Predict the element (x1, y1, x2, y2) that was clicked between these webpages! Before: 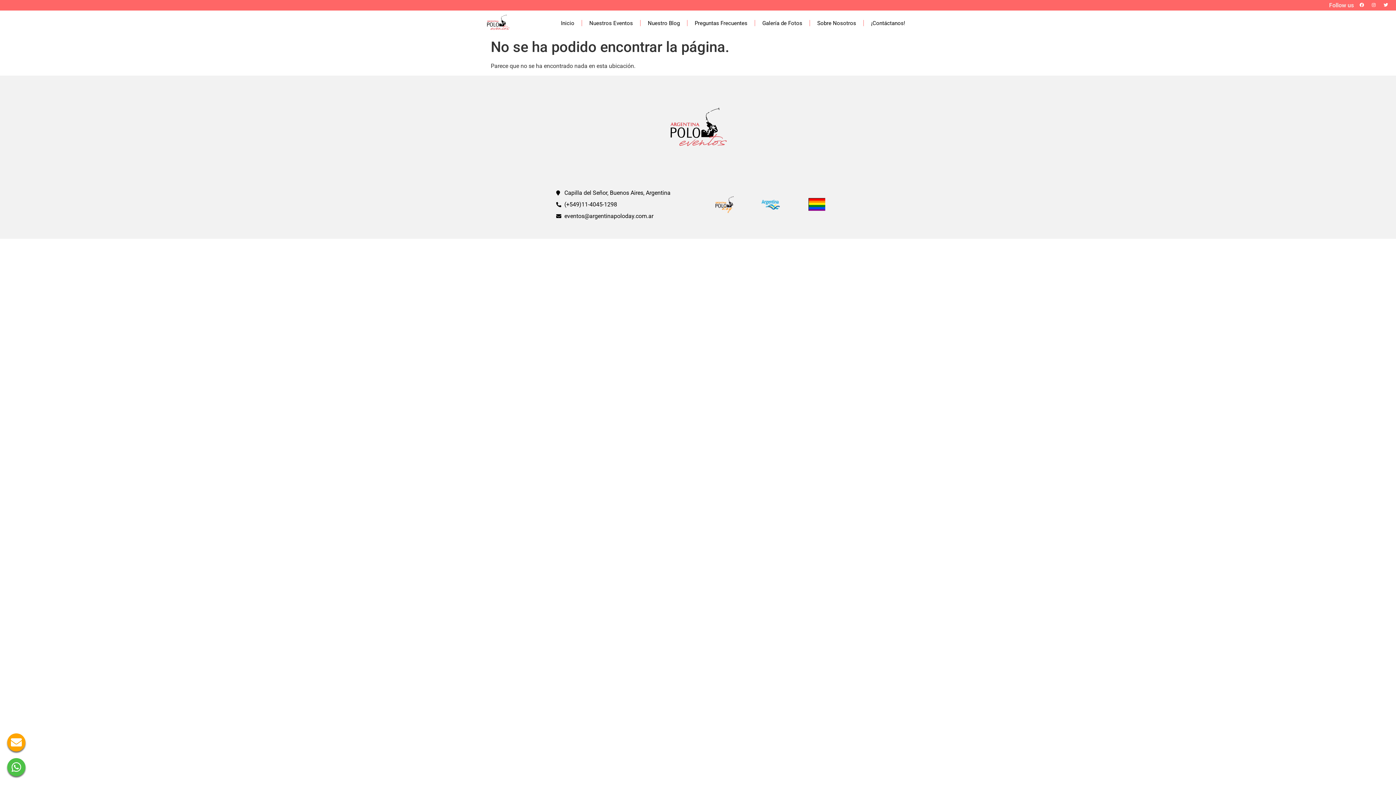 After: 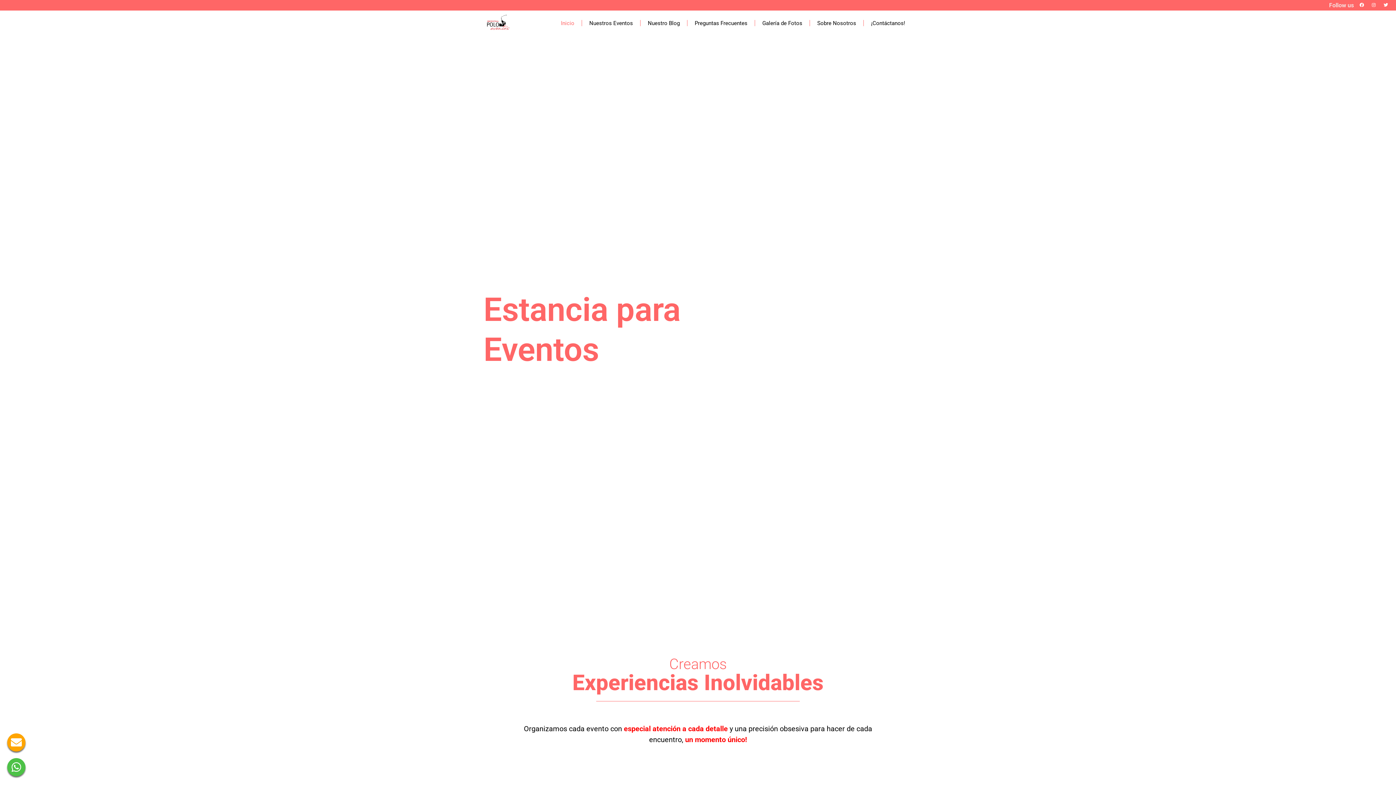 Action: label: Inicio bbox: (553, 14, 581, 31)